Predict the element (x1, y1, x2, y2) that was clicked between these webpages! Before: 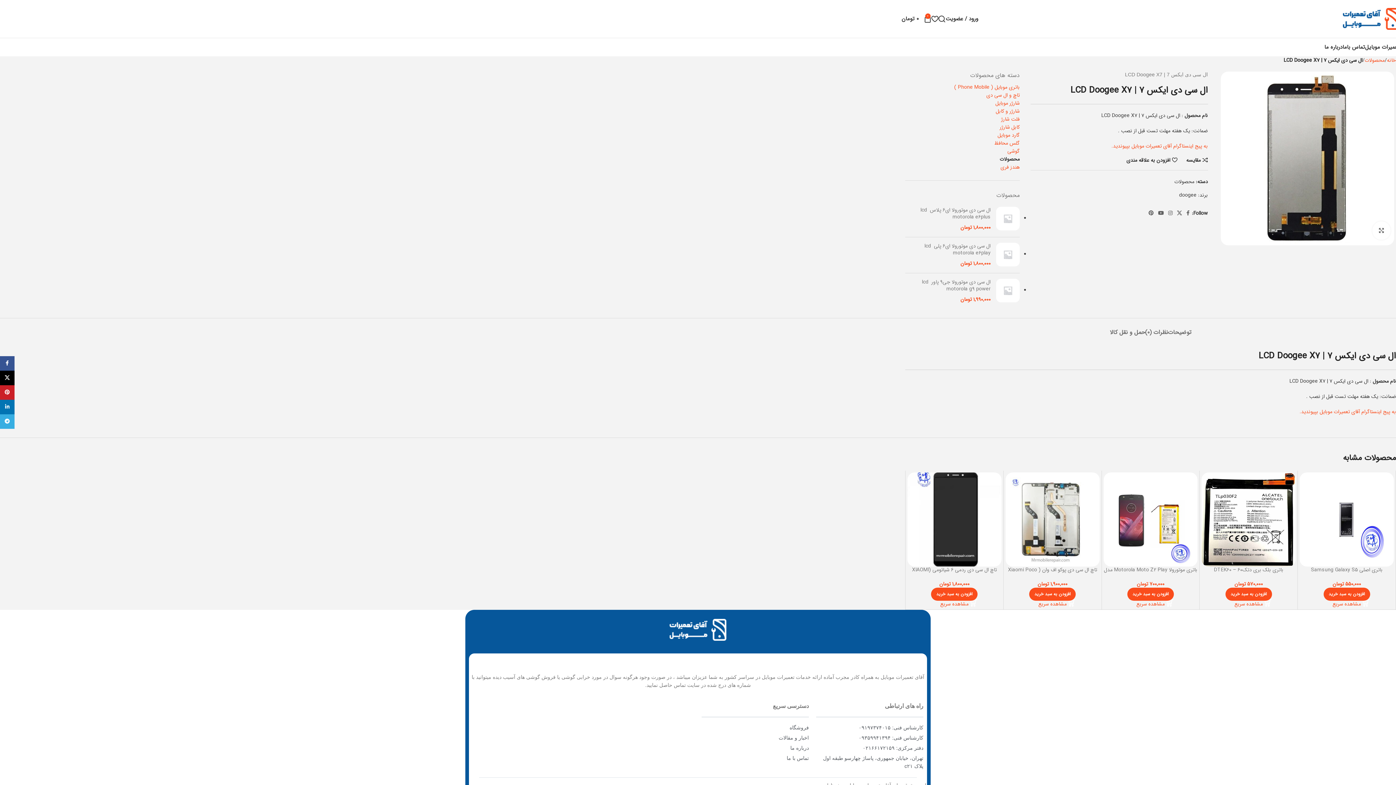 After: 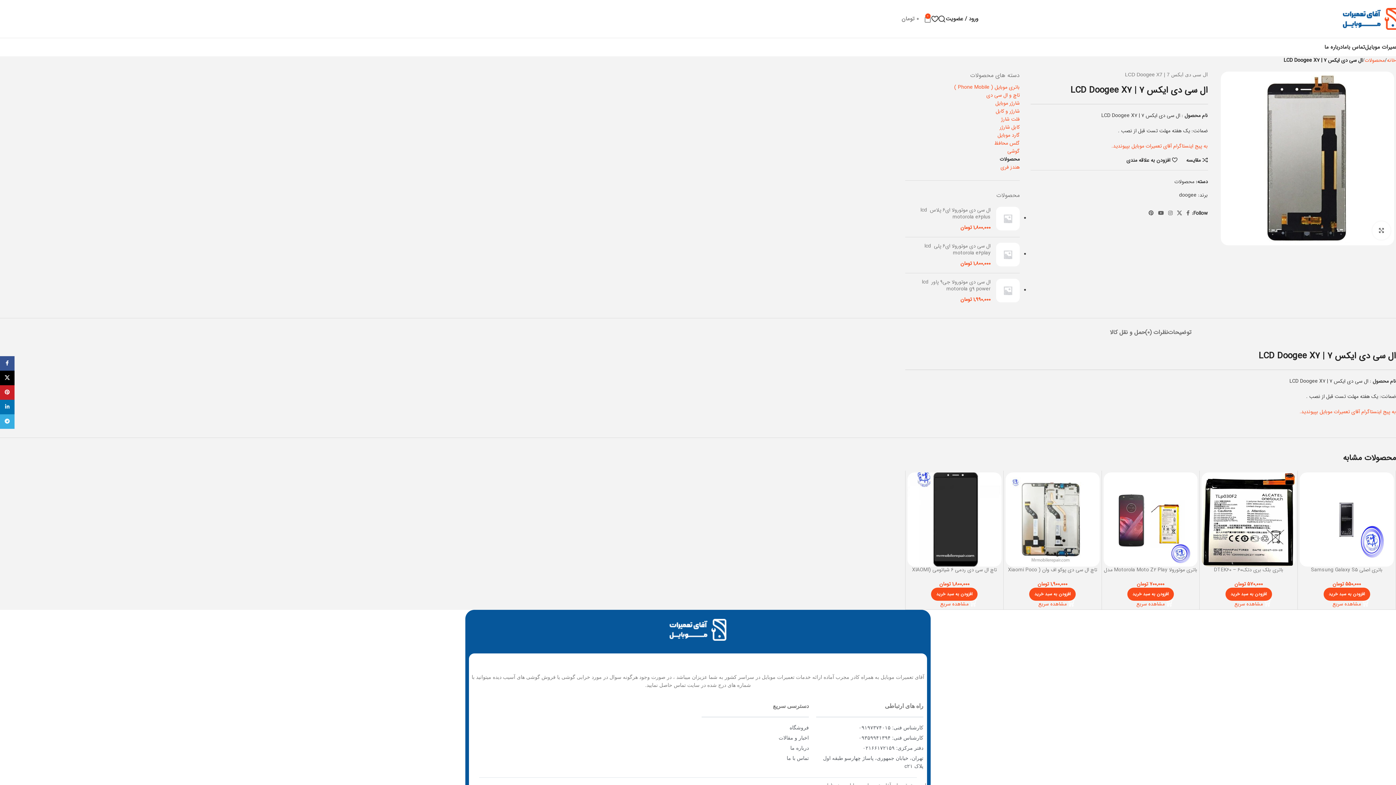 Action: label: 0
0 تومان bbox: (901, 11, 931, 26)